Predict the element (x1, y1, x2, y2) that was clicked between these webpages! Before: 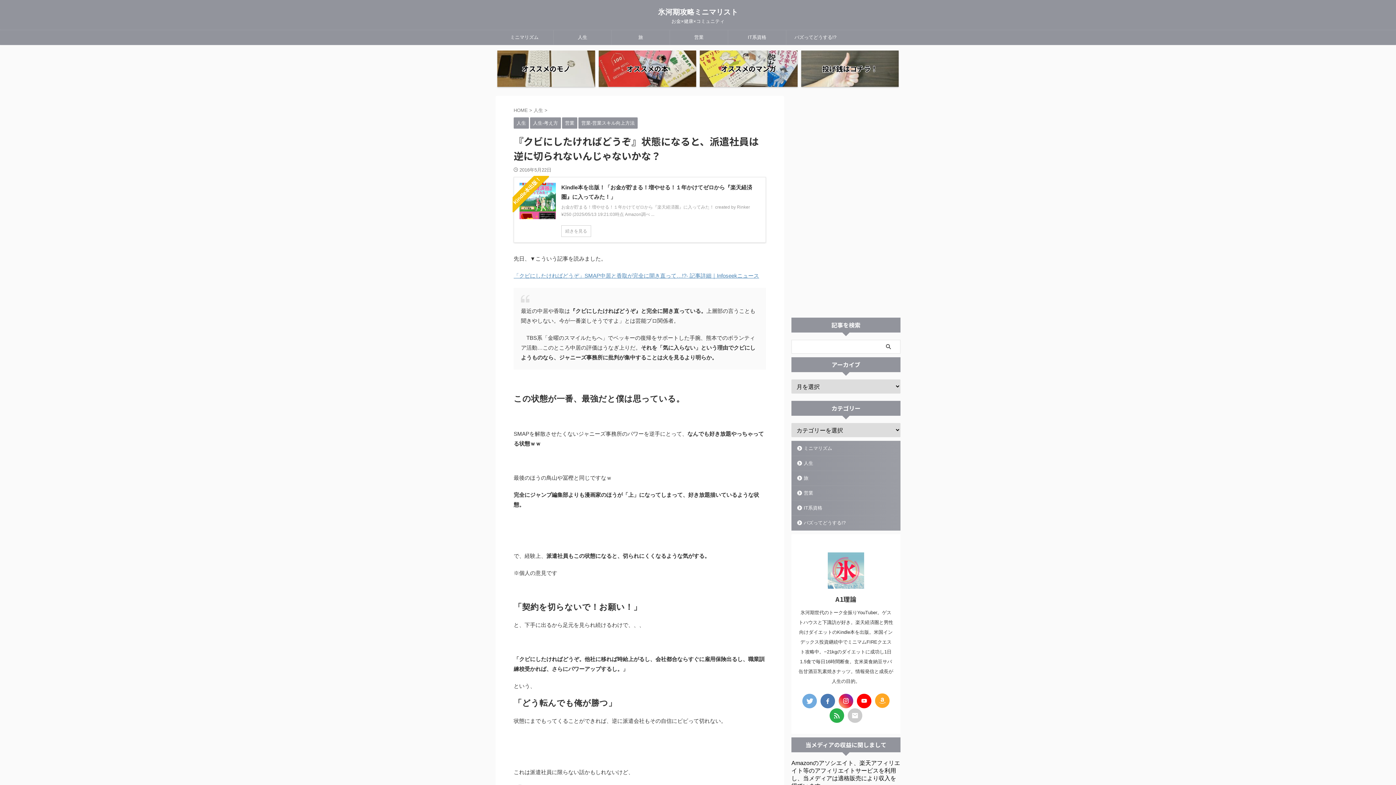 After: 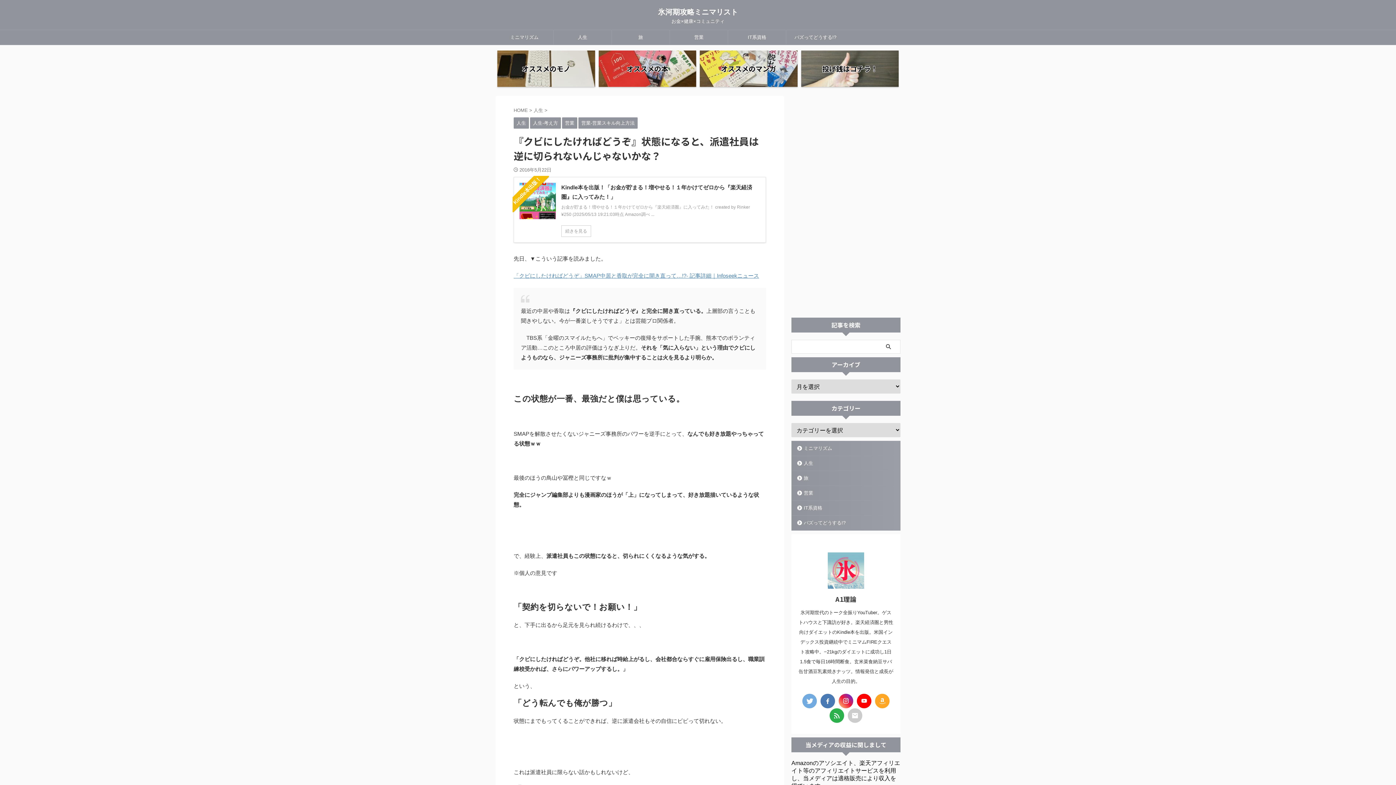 Action: bbox: (875, 693, 889, 708)